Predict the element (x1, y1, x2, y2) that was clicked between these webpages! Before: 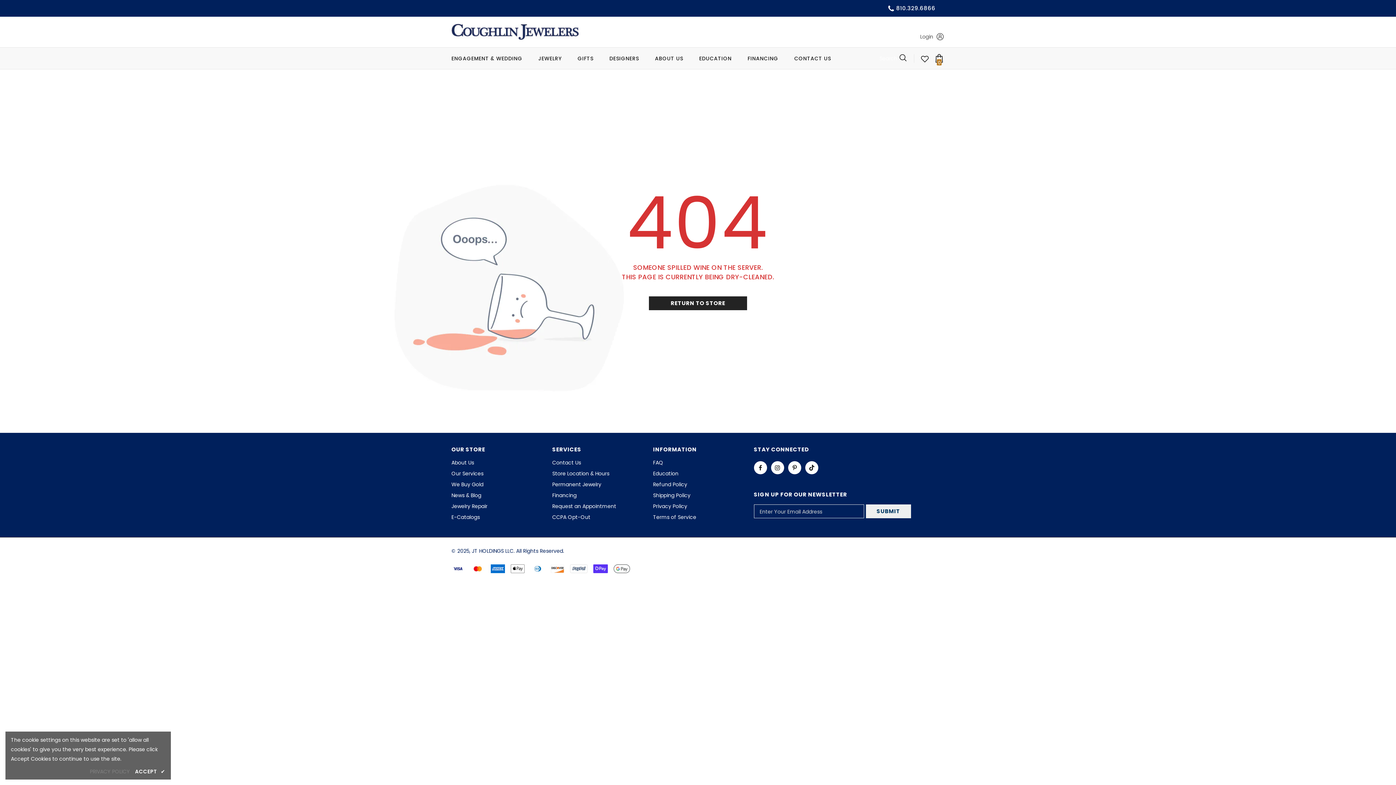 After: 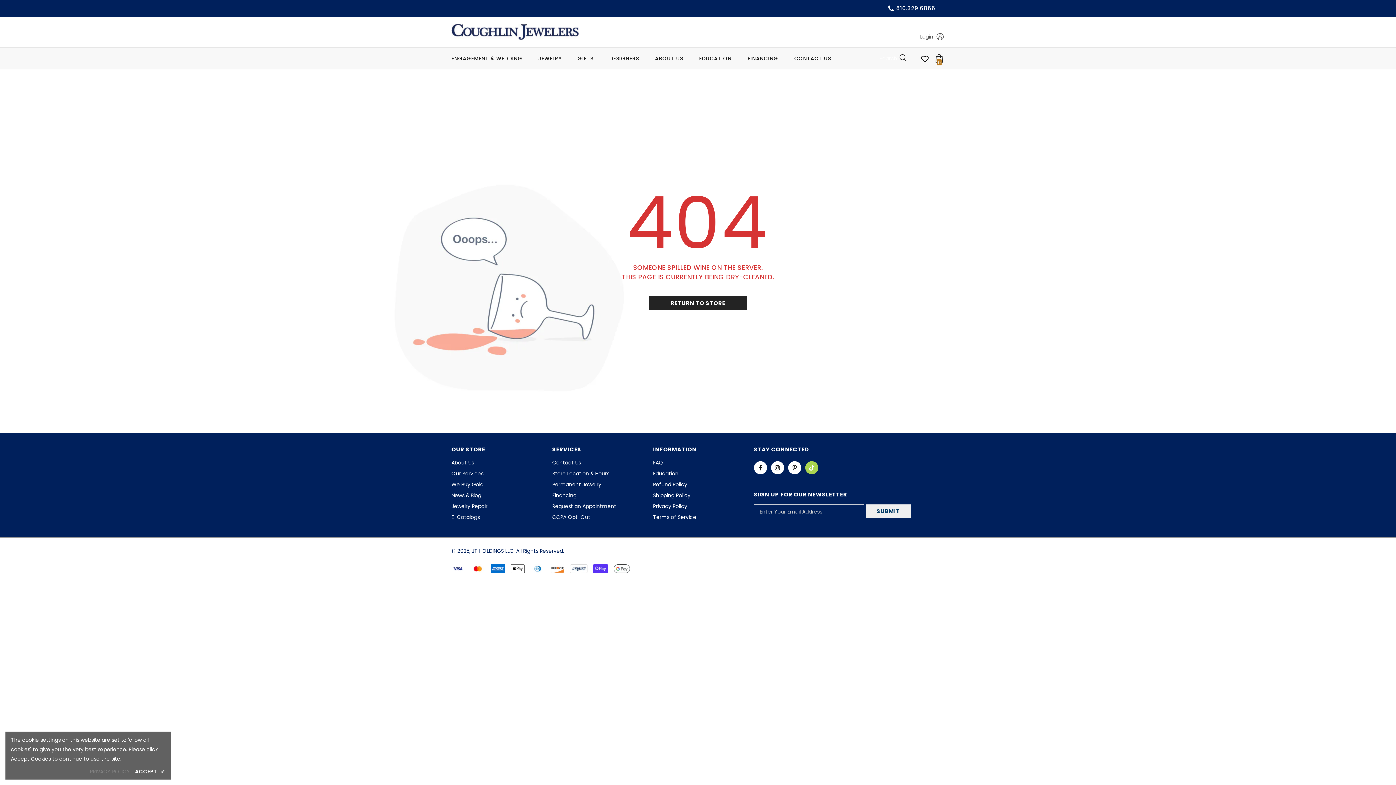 Action: bbox: (805, 461, 818, 474)